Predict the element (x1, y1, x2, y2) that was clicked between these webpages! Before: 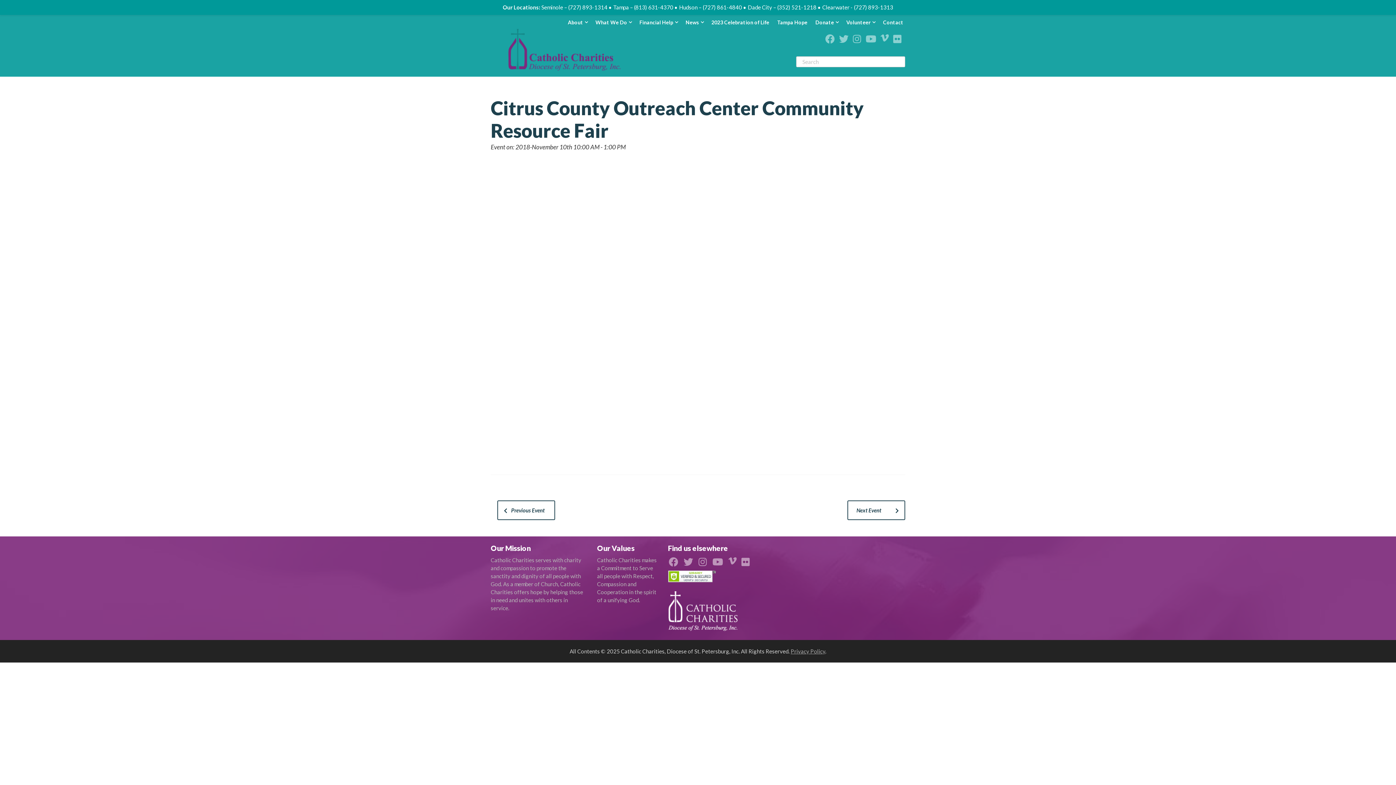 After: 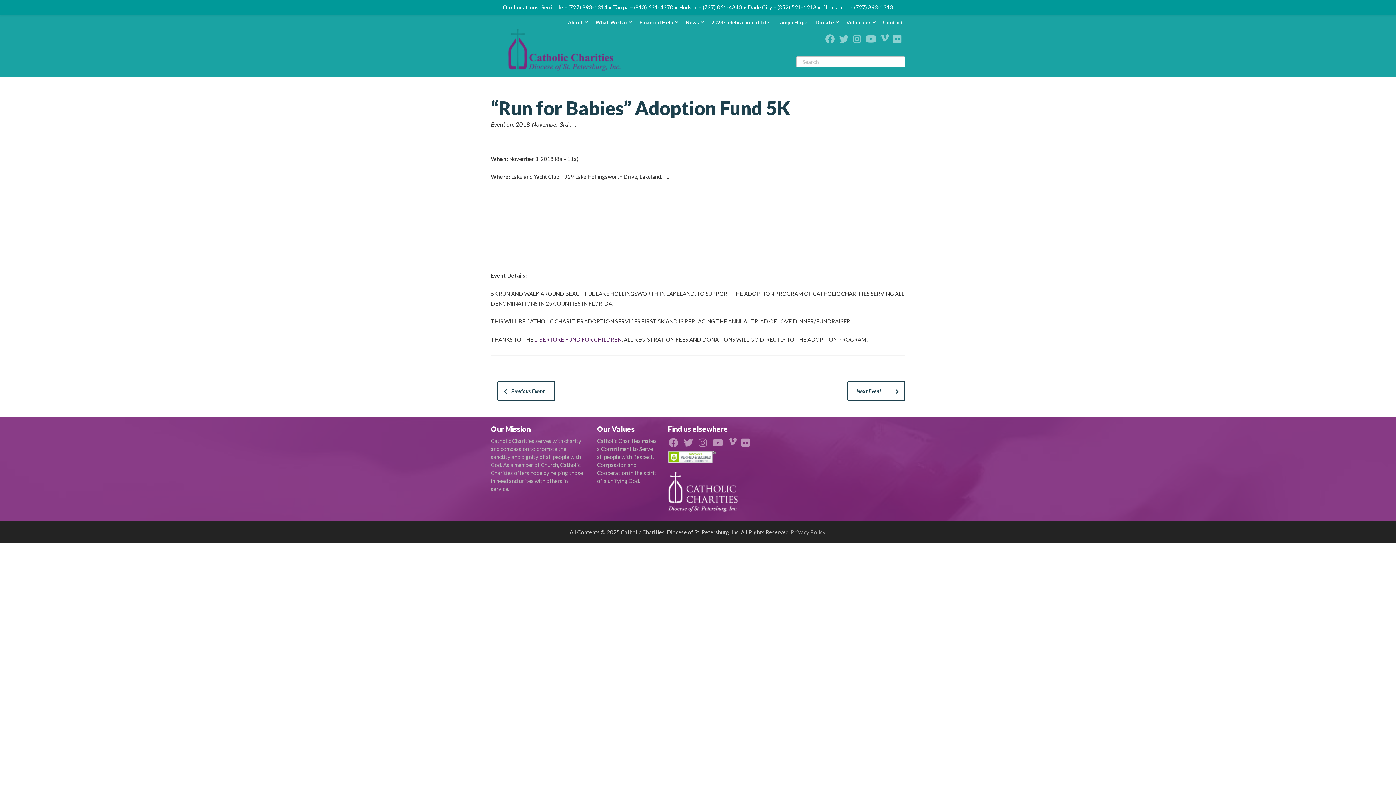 Action: bbox: (497, 500, 555, 520) label: Previous Event